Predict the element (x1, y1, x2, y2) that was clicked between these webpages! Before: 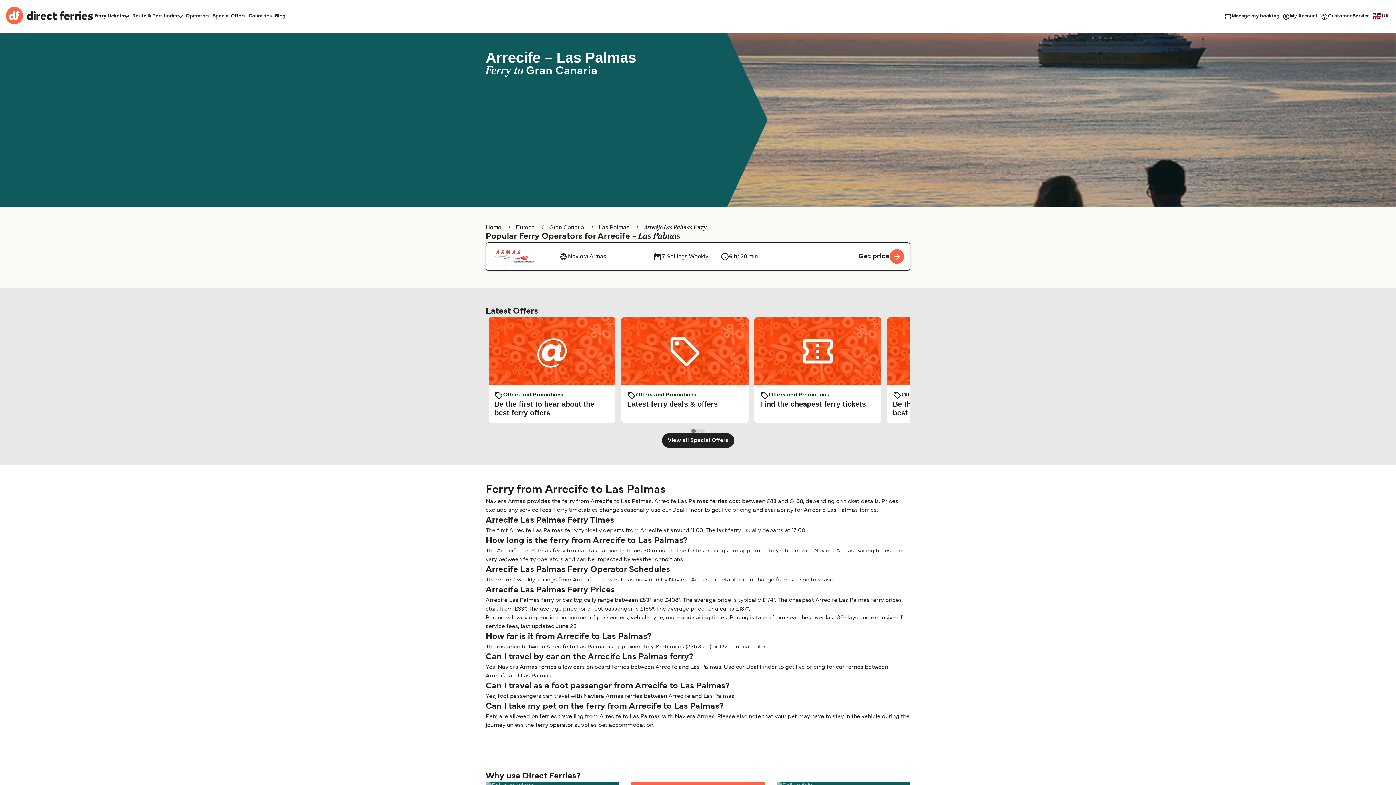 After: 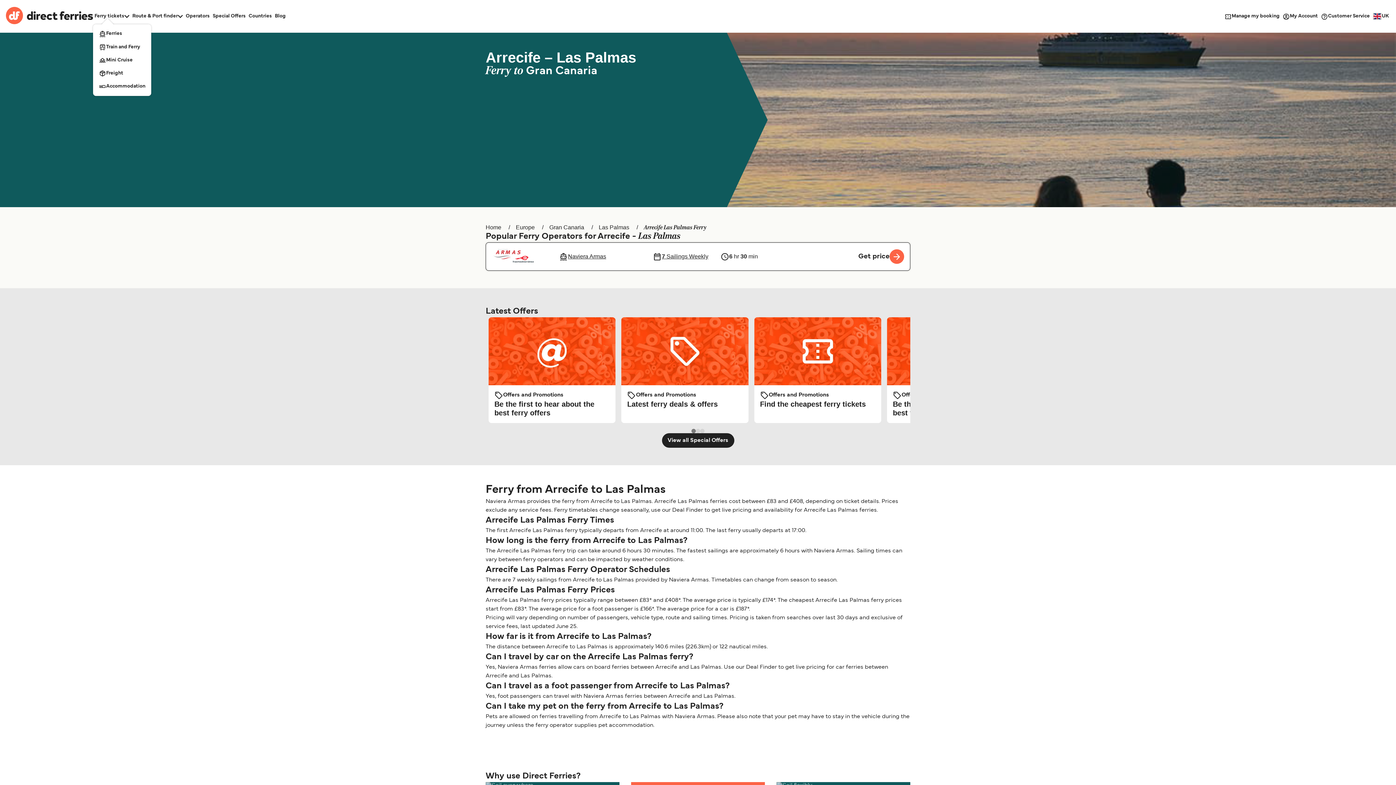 Action: label: Ferry tickets bbox: (93, 12, 130, 20)